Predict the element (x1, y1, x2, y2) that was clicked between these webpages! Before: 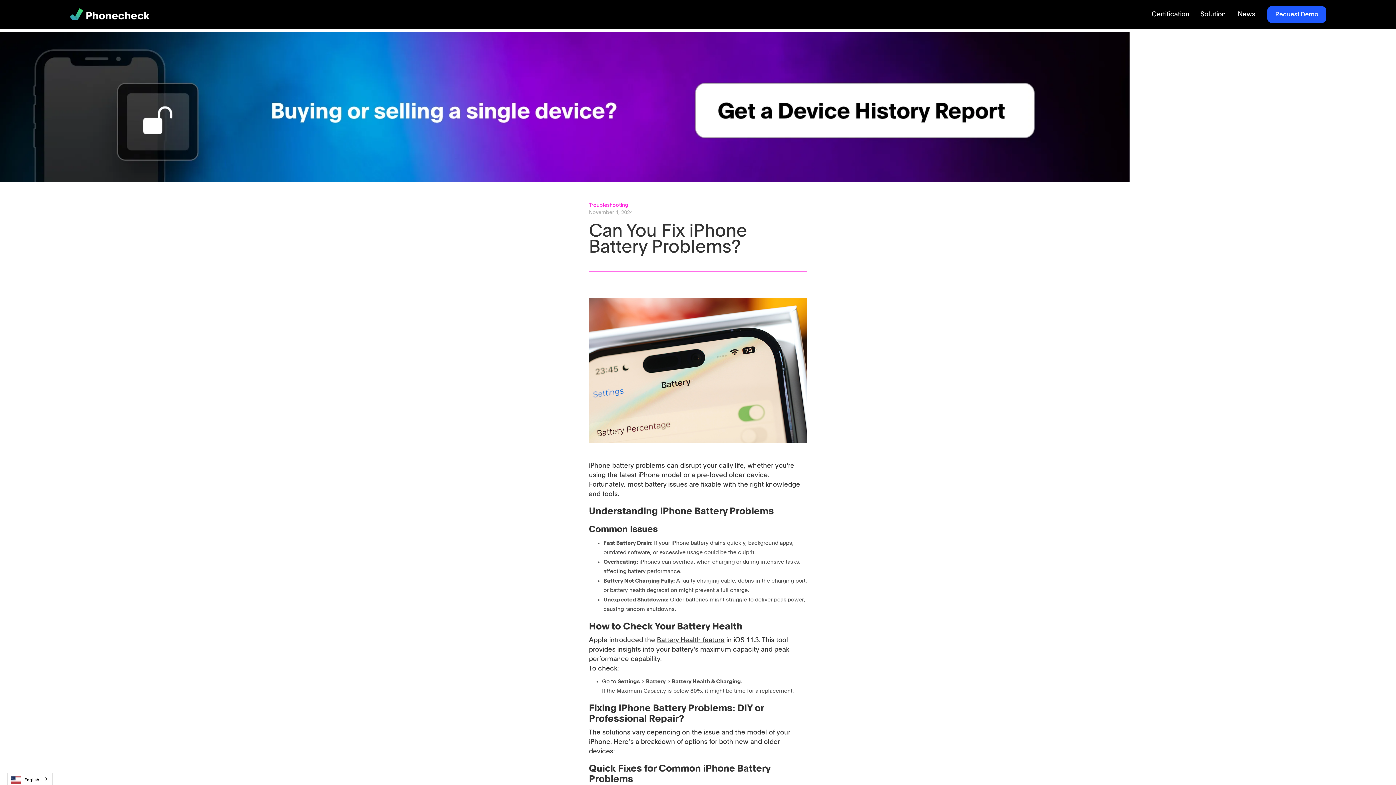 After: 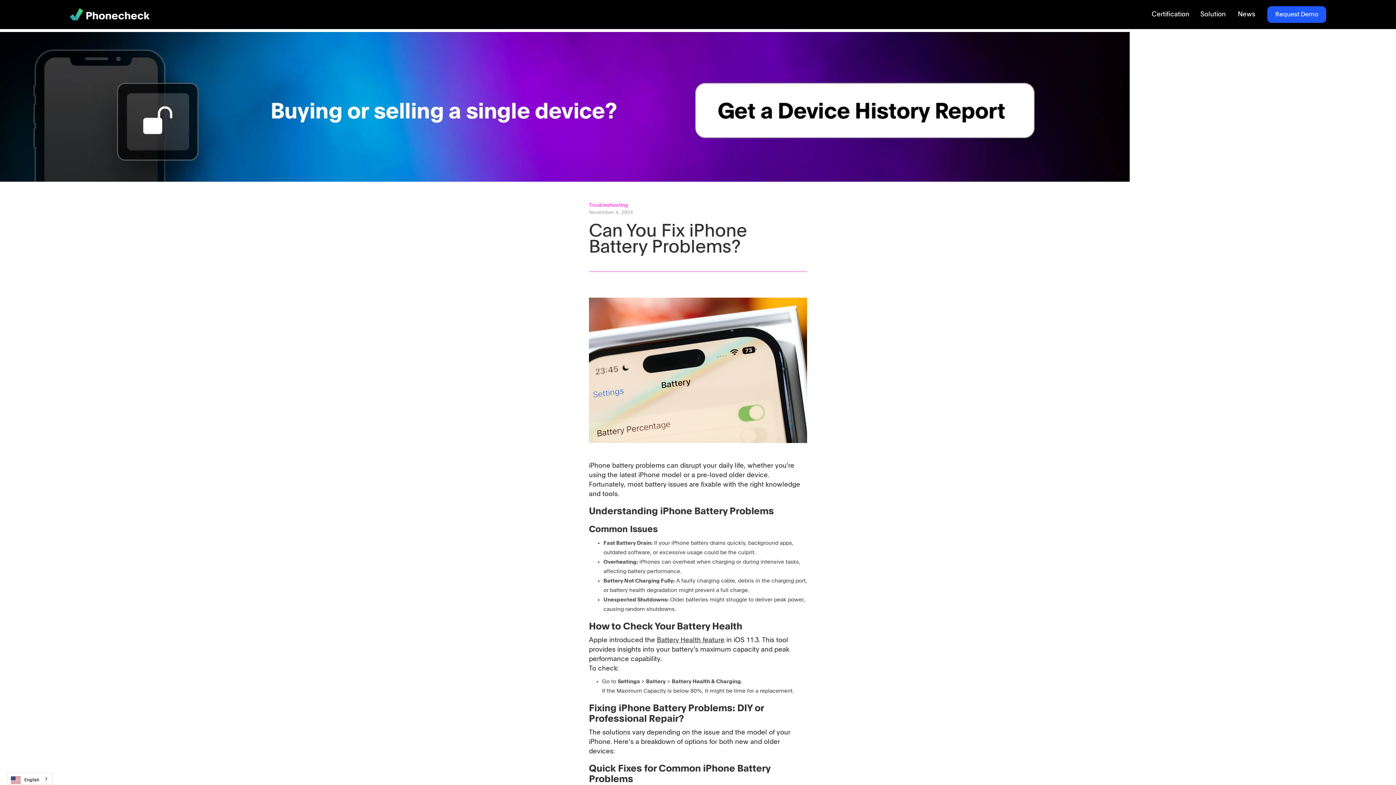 Action: bbox: (0, 32, 1130, 181)